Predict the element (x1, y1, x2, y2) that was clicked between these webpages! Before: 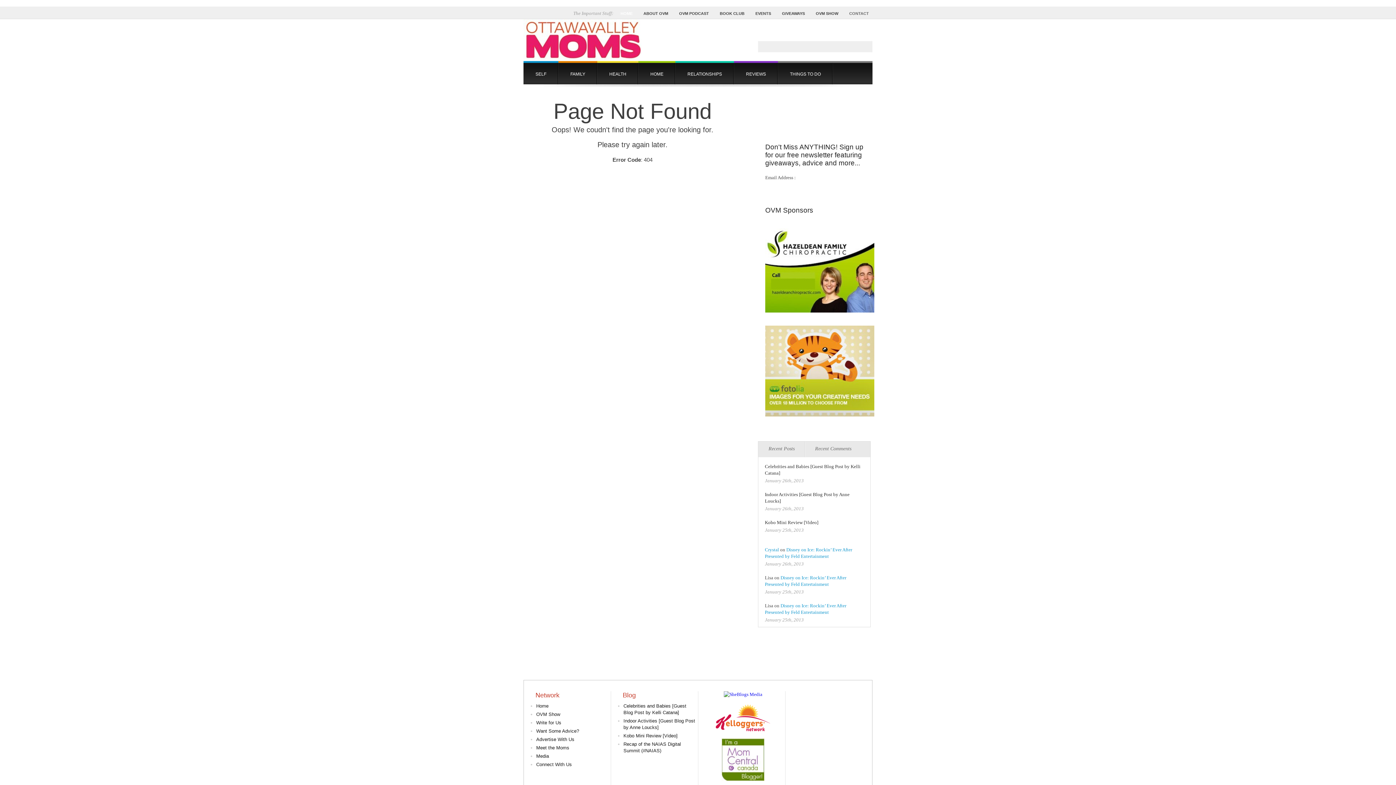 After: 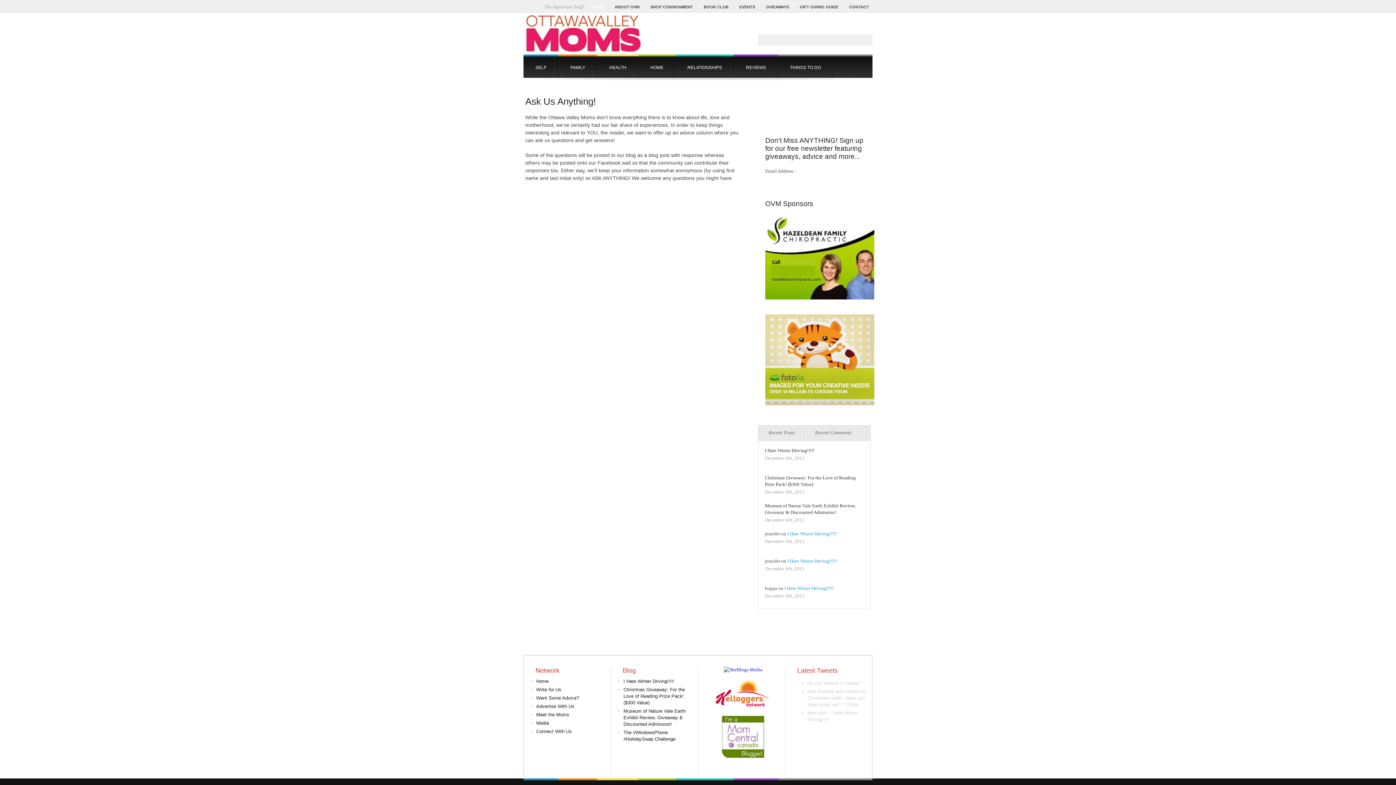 Action: label: Want Some Advice? bbox: (536, 728, 579, 734)